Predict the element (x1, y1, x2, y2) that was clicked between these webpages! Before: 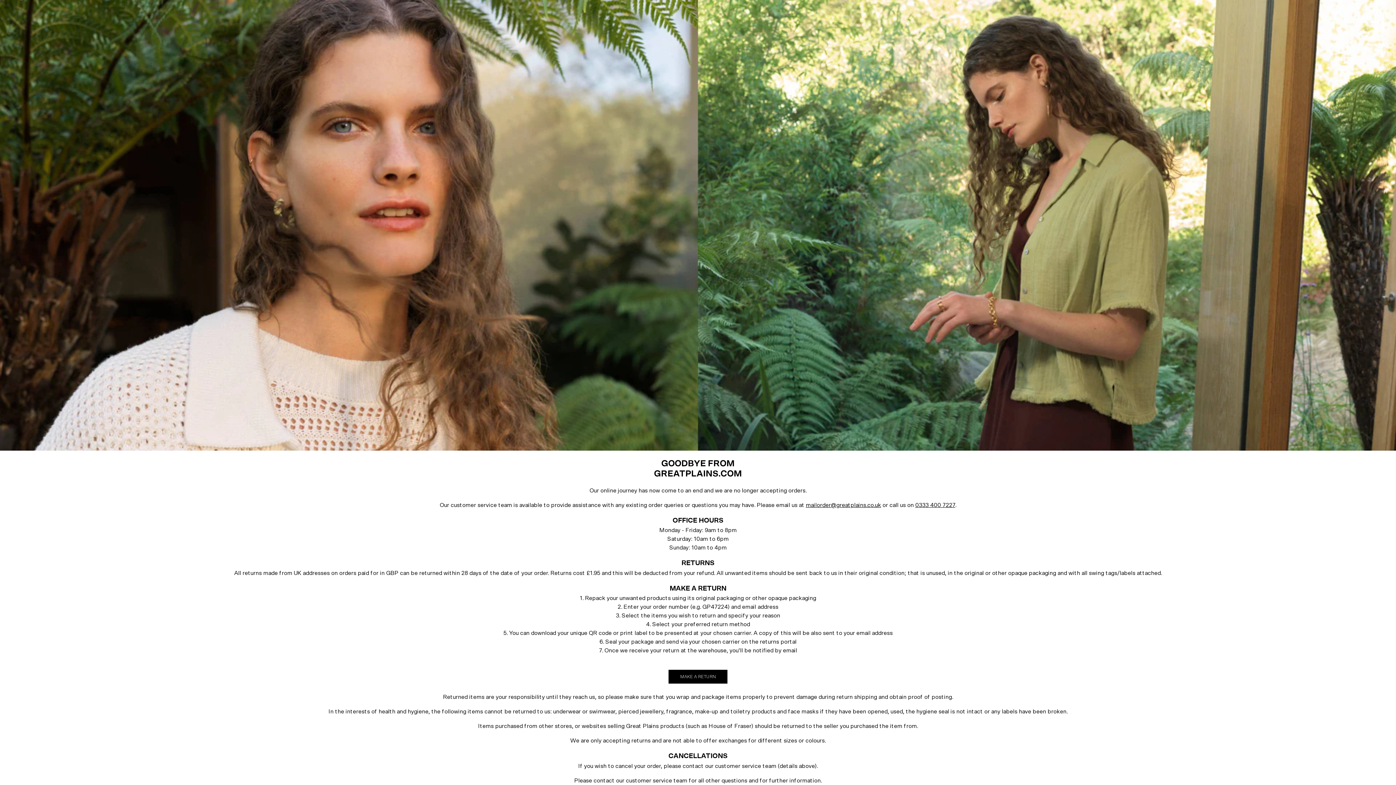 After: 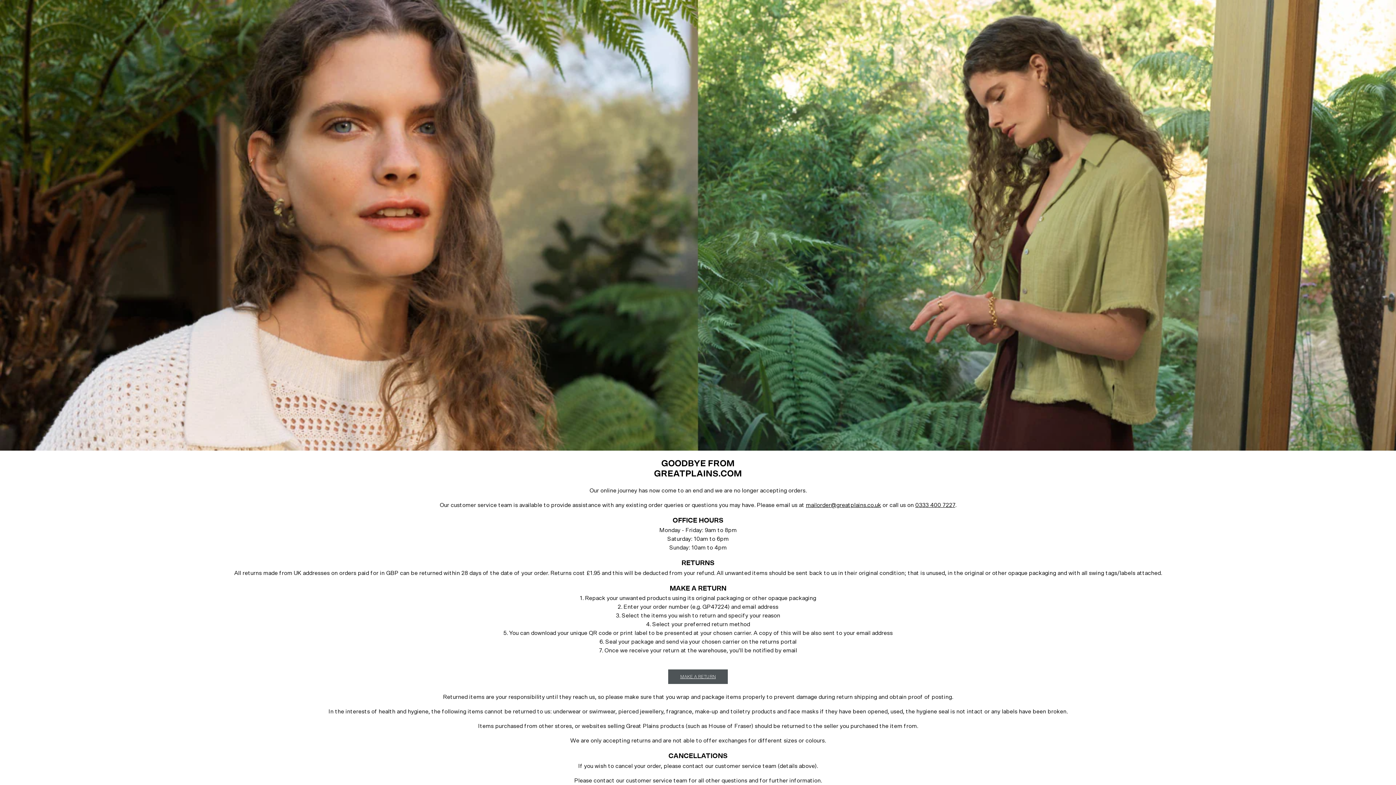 Action: bbox: (668, 669, 728, 684) label: MAKE A RETURN